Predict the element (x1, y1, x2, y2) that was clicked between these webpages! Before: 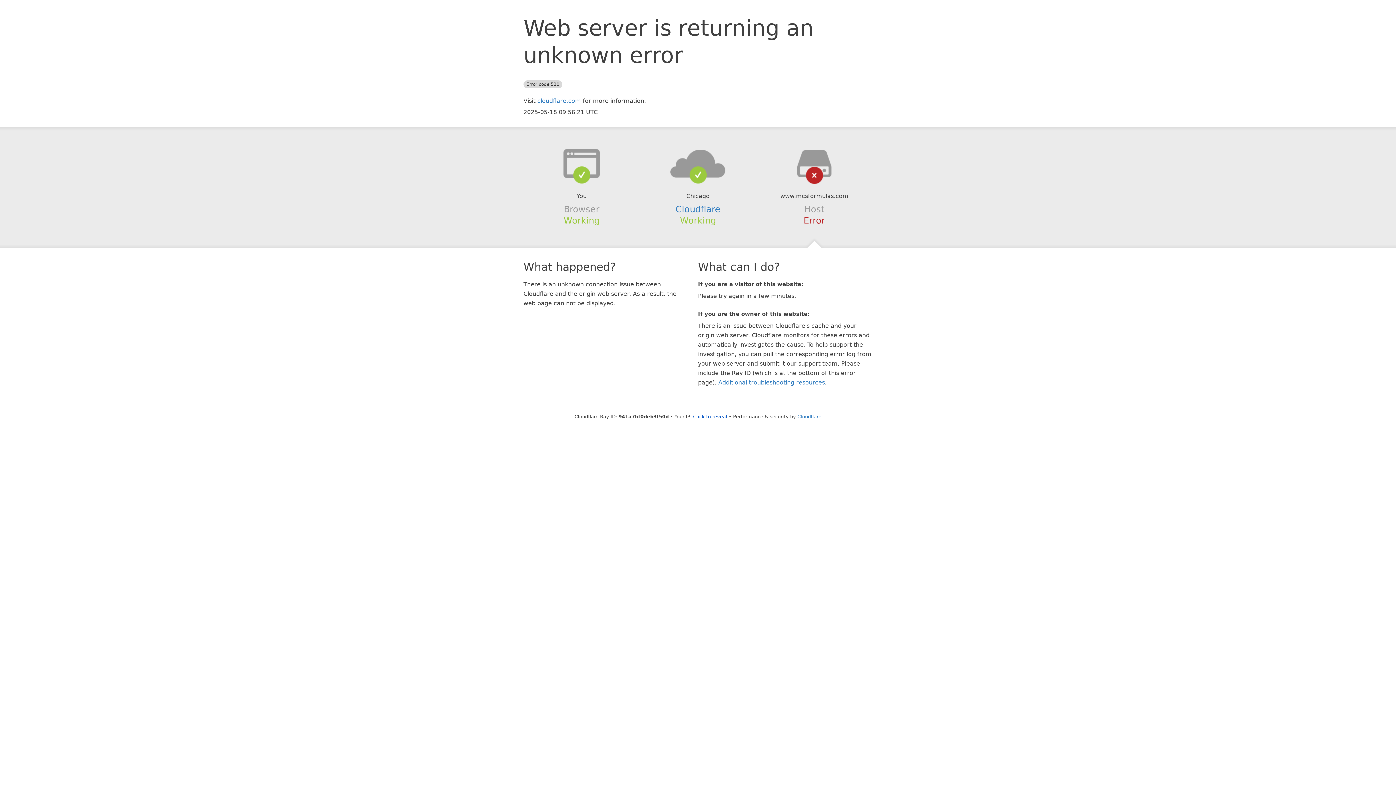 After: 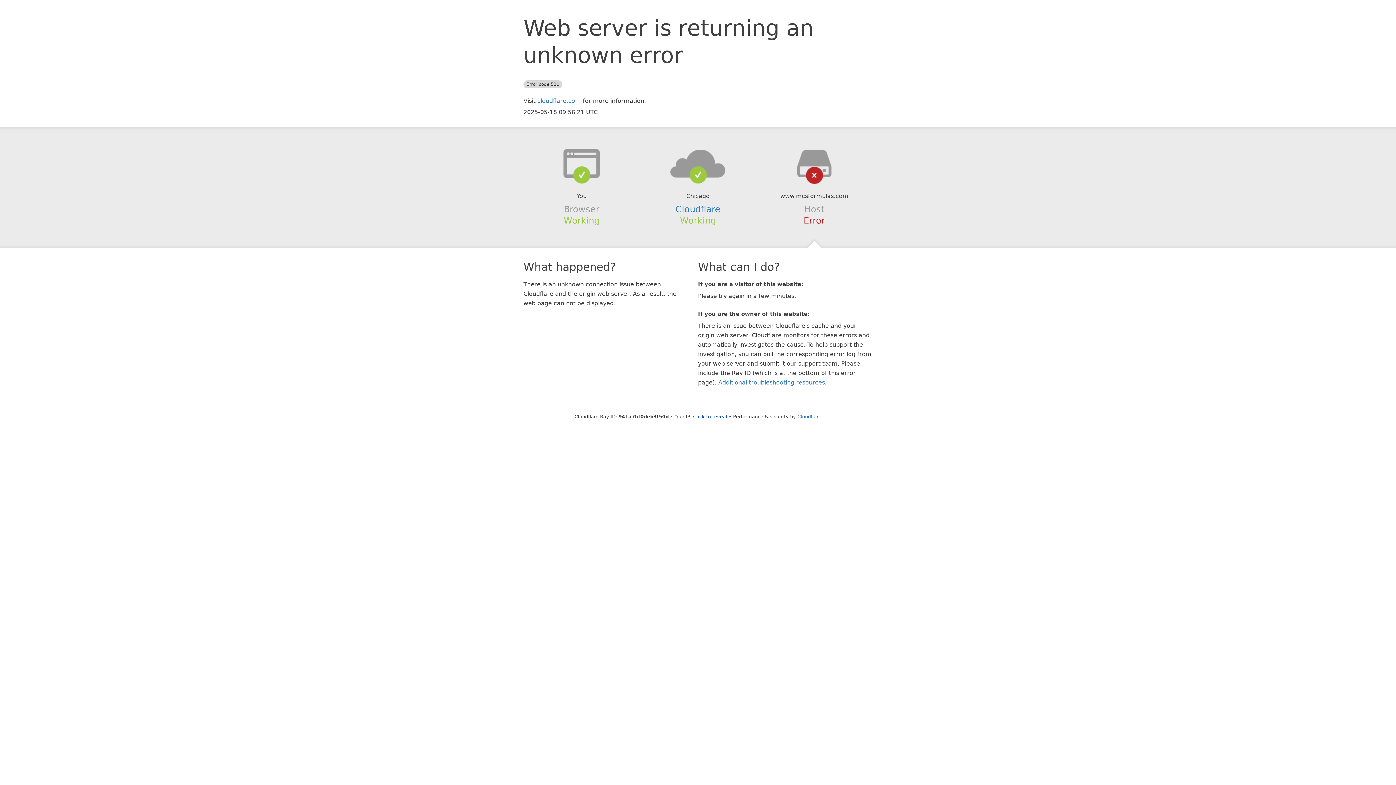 Action: bbox: (639, 148, 756, 178)